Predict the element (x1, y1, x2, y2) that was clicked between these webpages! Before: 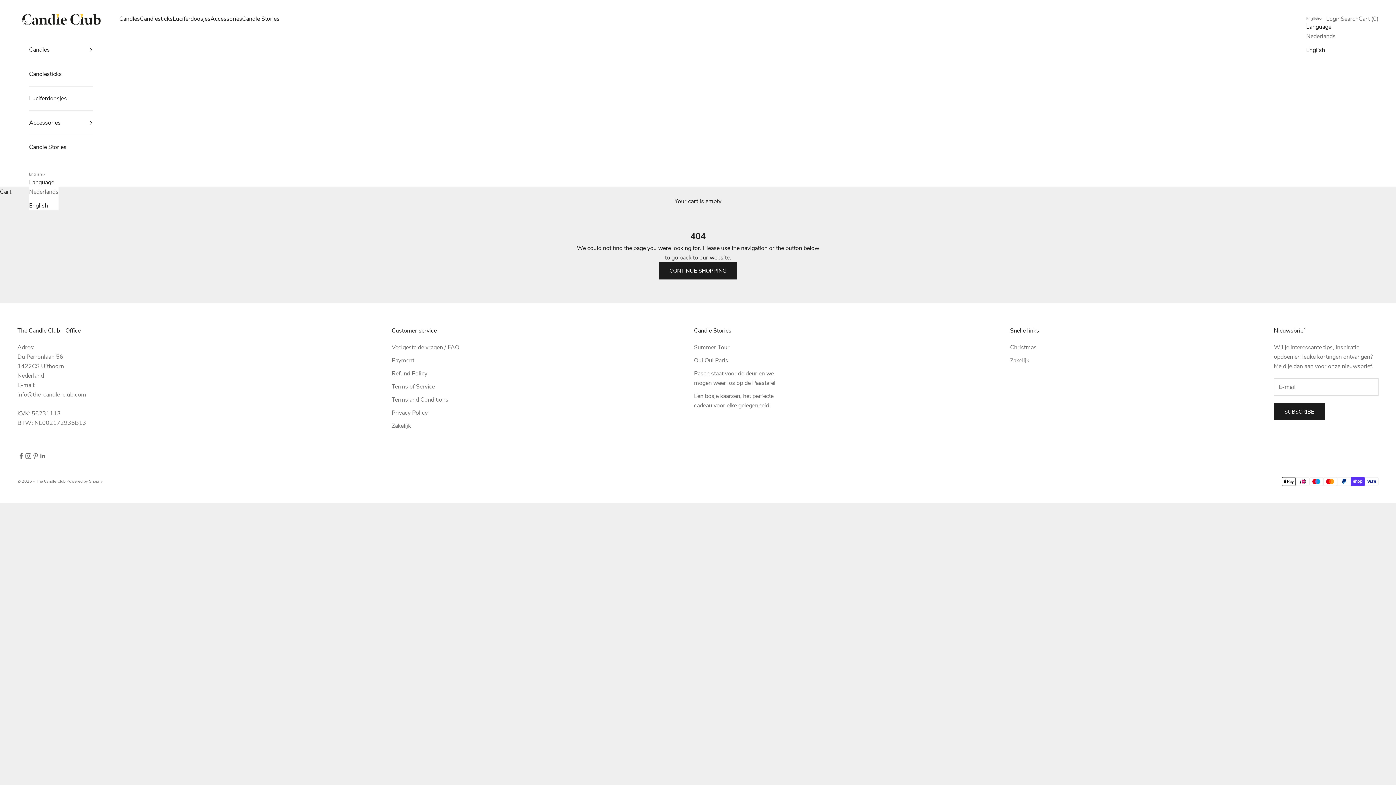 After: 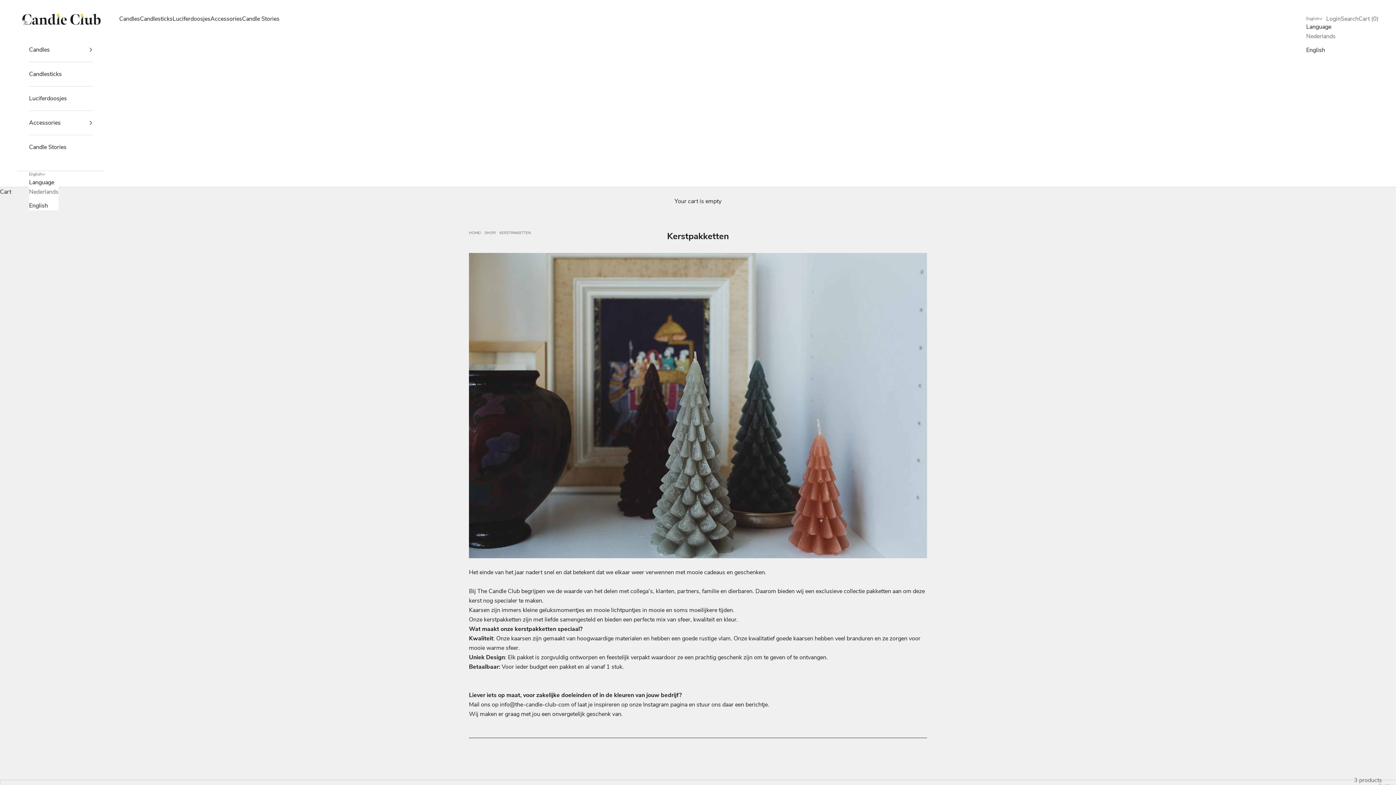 Action: bbox: (1010, 356, 1029, 364) label: Zakelijk